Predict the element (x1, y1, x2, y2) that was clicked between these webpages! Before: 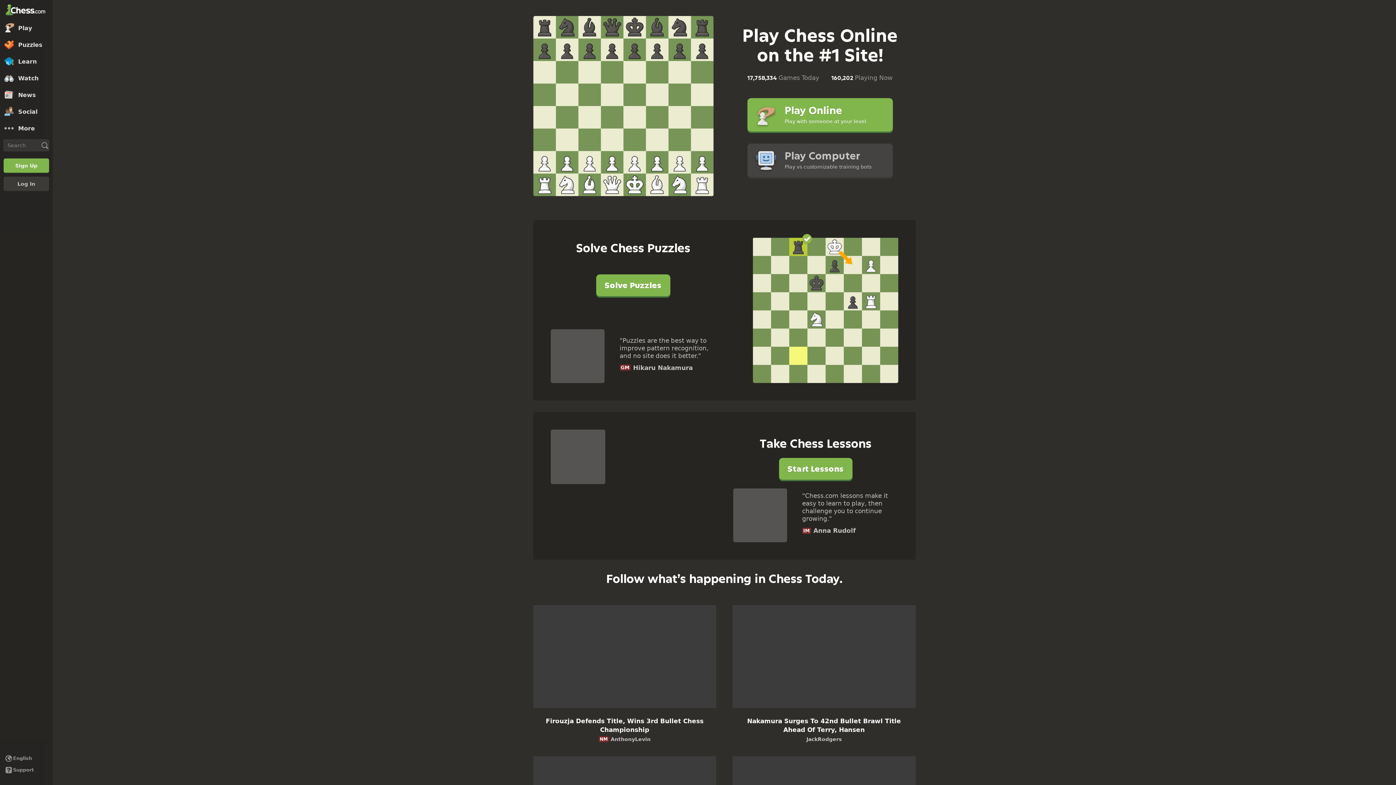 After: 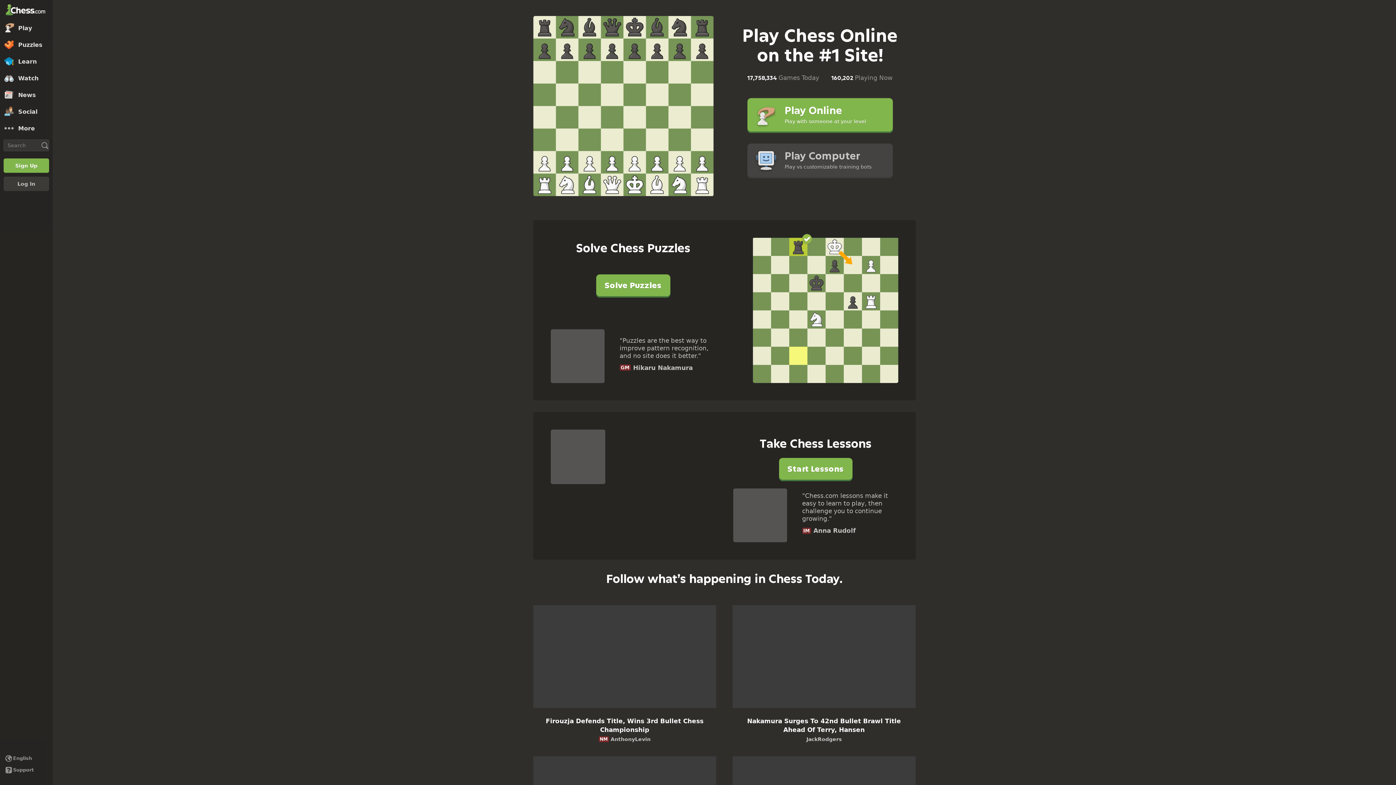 Action: bbox: (0, 1, 52, 19) label: Chess.com - Play Chess Online